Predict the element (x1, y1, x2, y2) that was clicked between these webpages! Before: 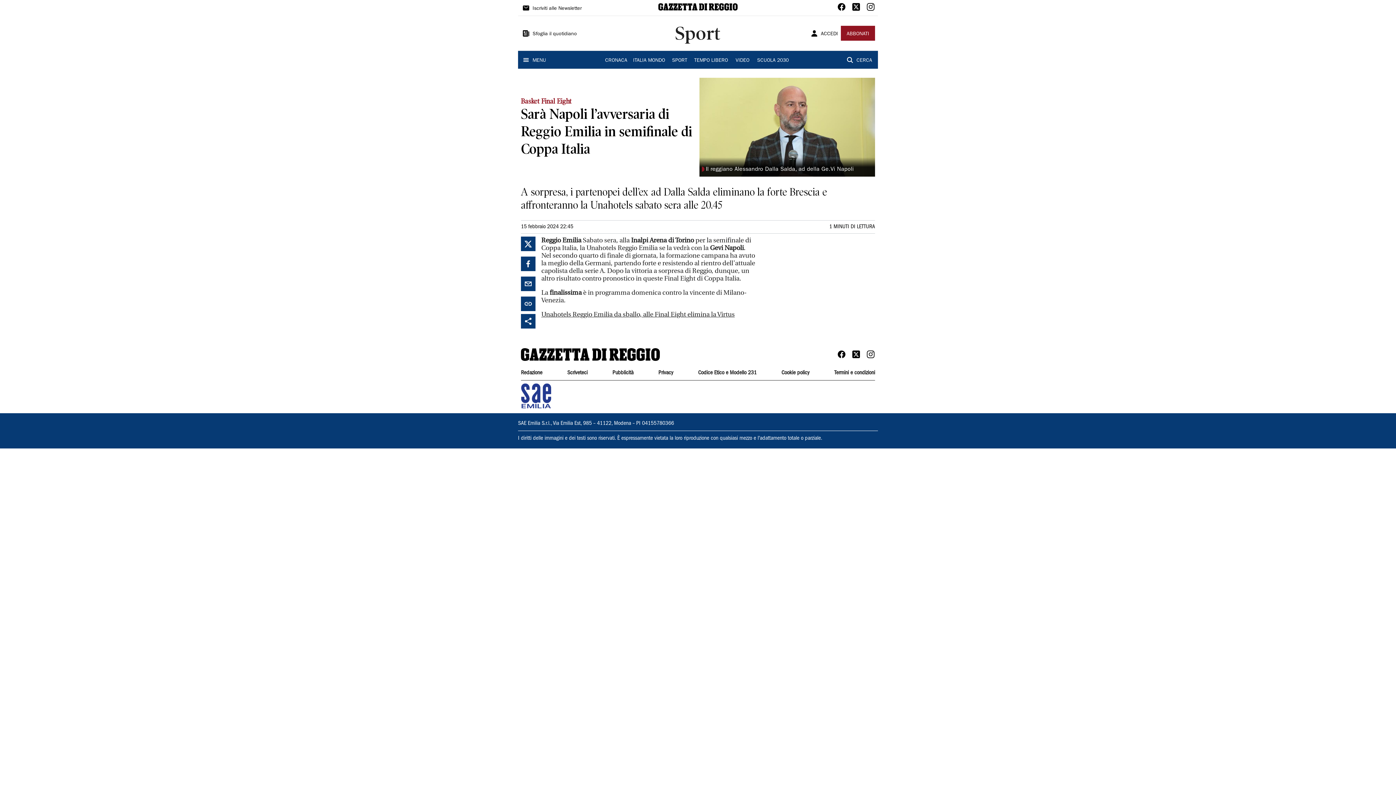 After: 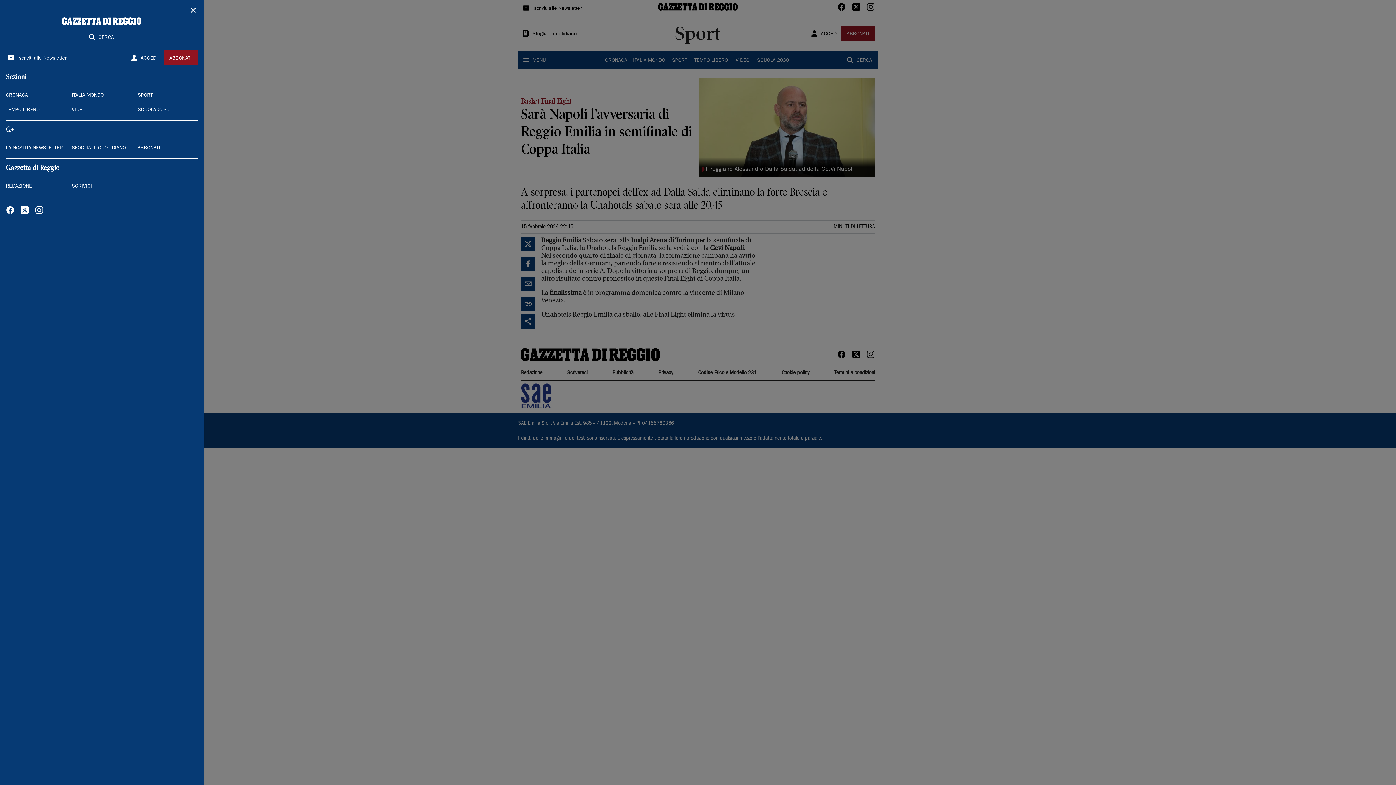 Action: bbox: (521, 52, 549, 67) label: MENU